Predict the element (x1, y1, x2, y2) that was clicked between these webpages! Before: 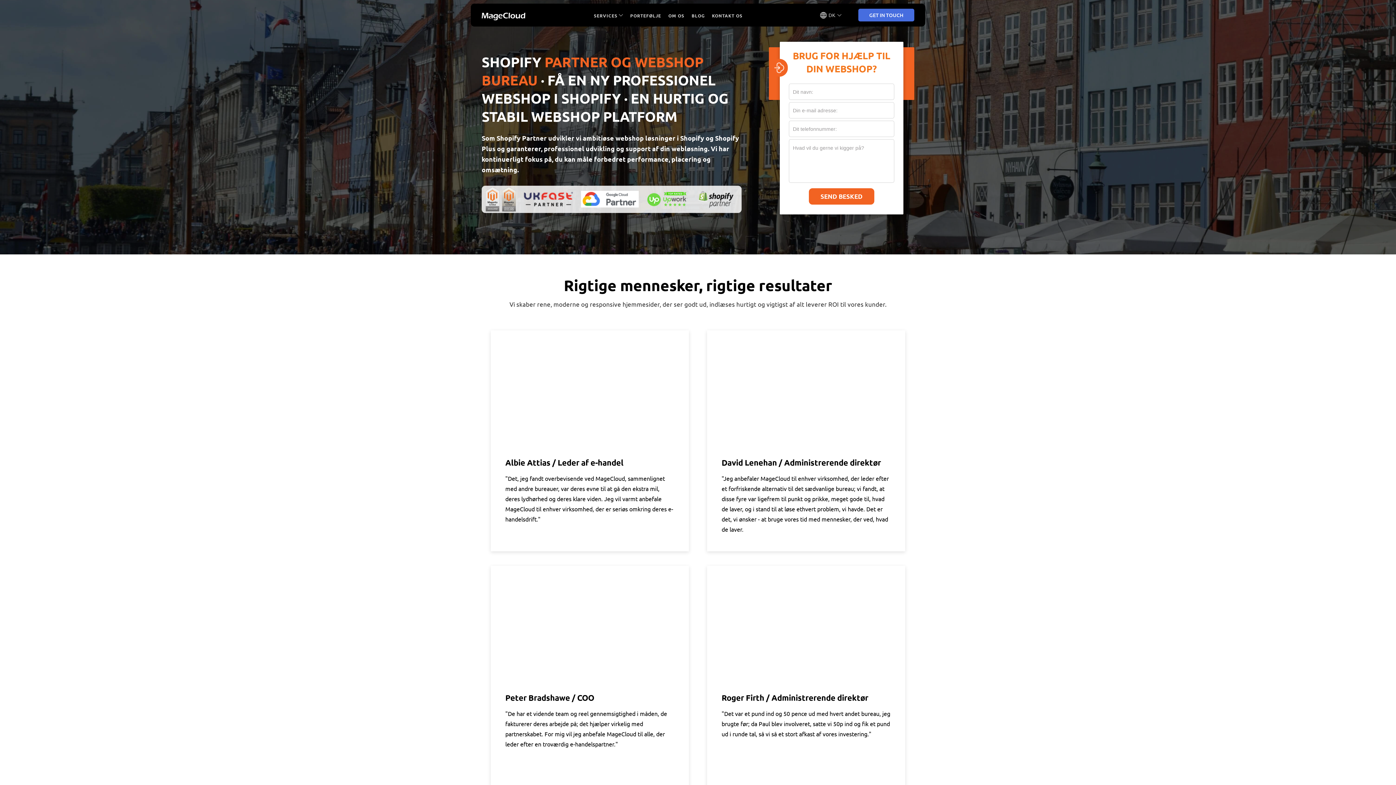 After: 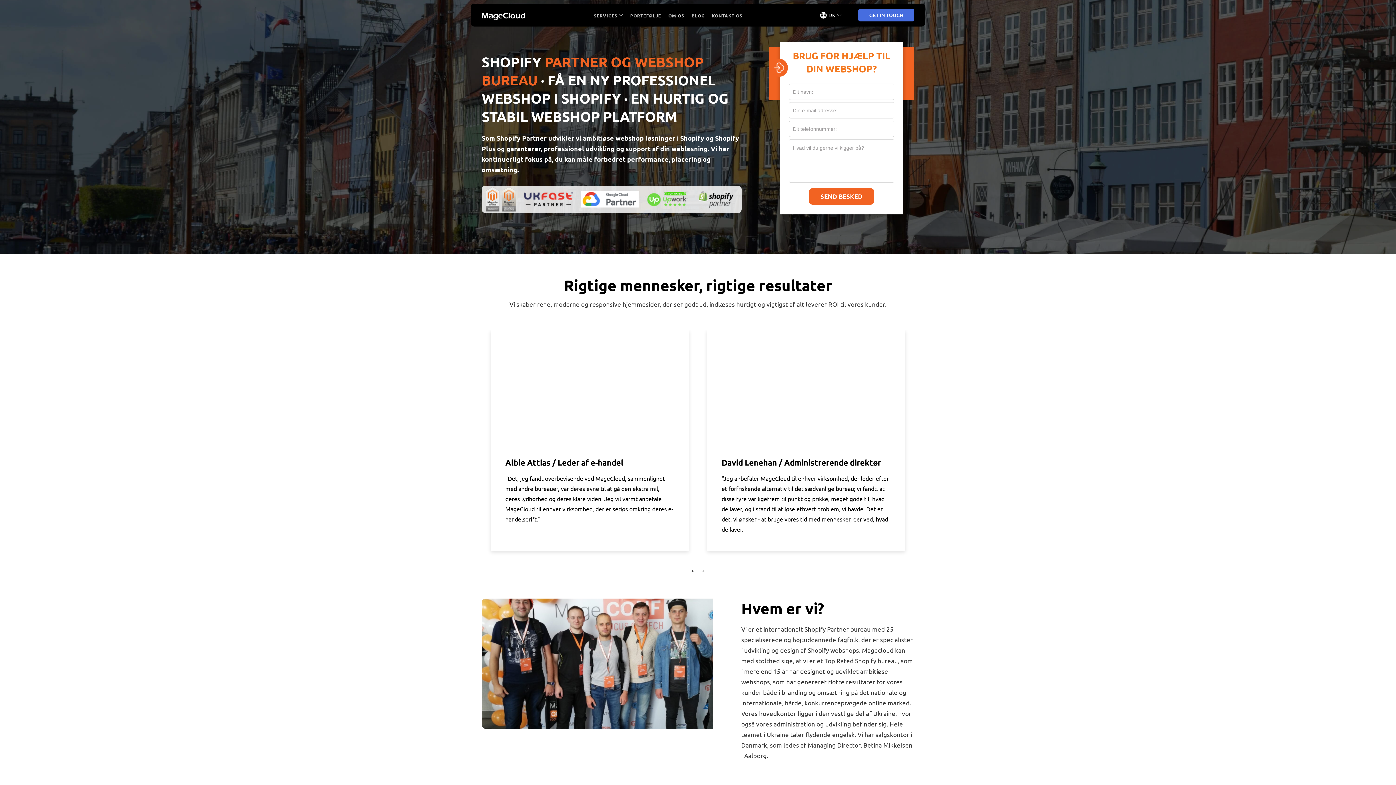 Action: label: DK bbox: (814, 6, 851, 24)